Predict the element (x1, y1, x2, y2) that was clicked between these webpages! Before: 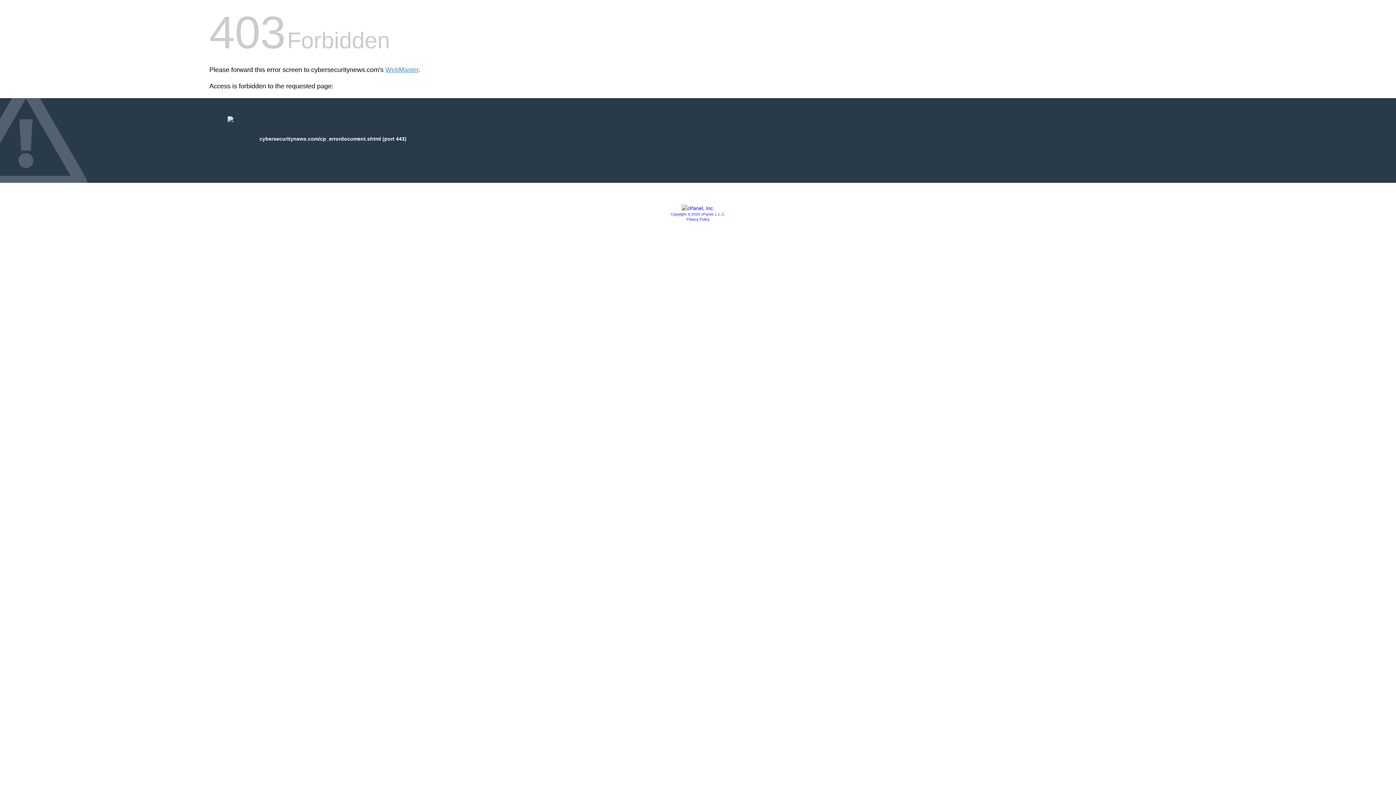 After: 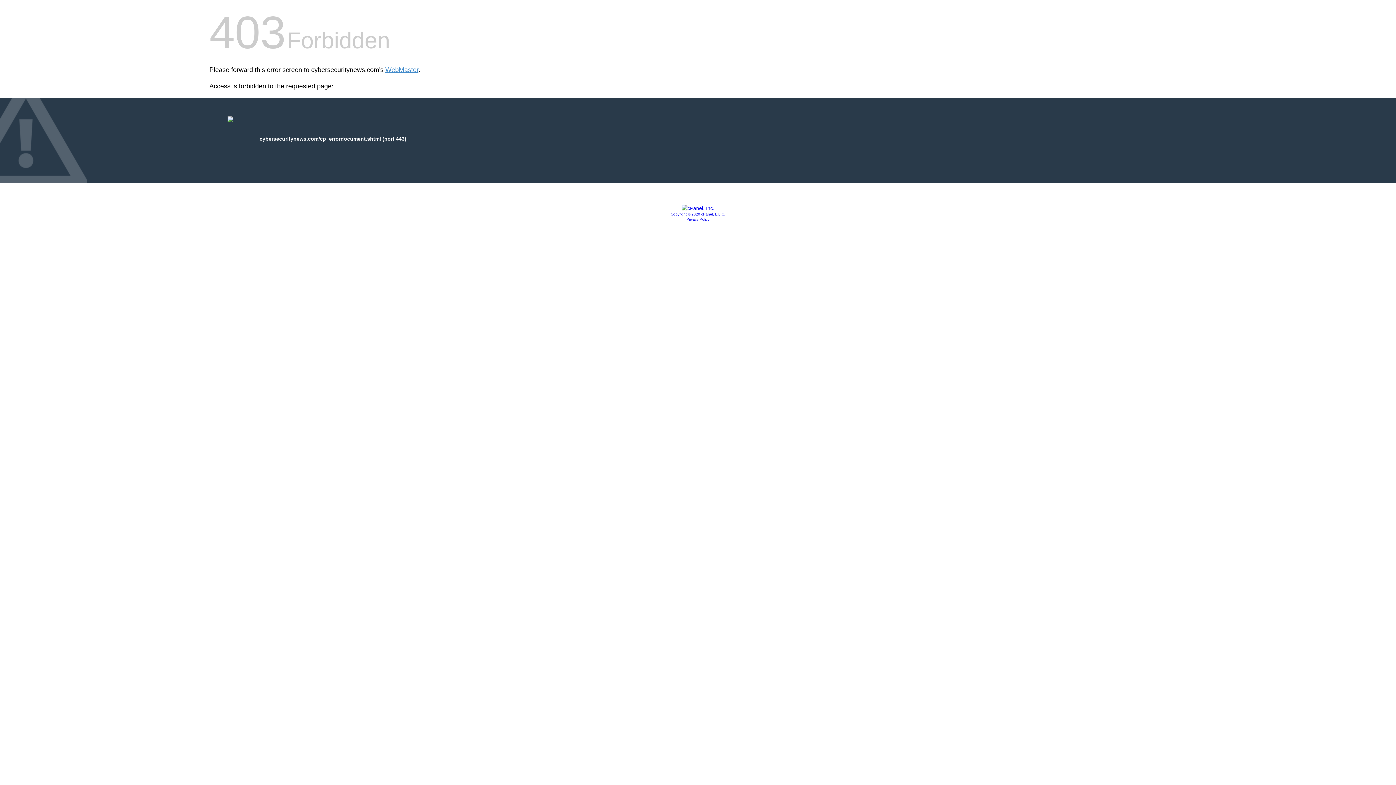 Action: label: Privacy Policy bbox: (686, 217, 709, 221)